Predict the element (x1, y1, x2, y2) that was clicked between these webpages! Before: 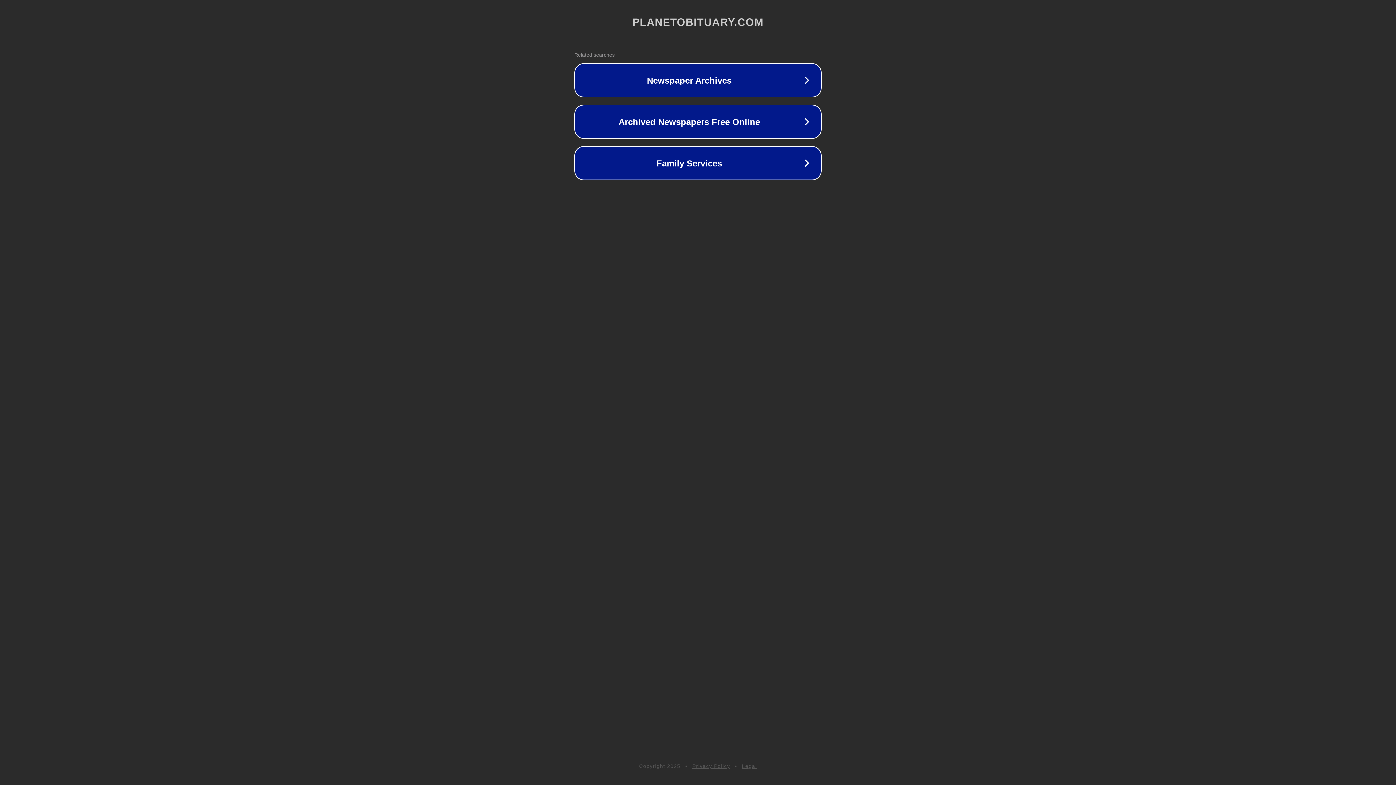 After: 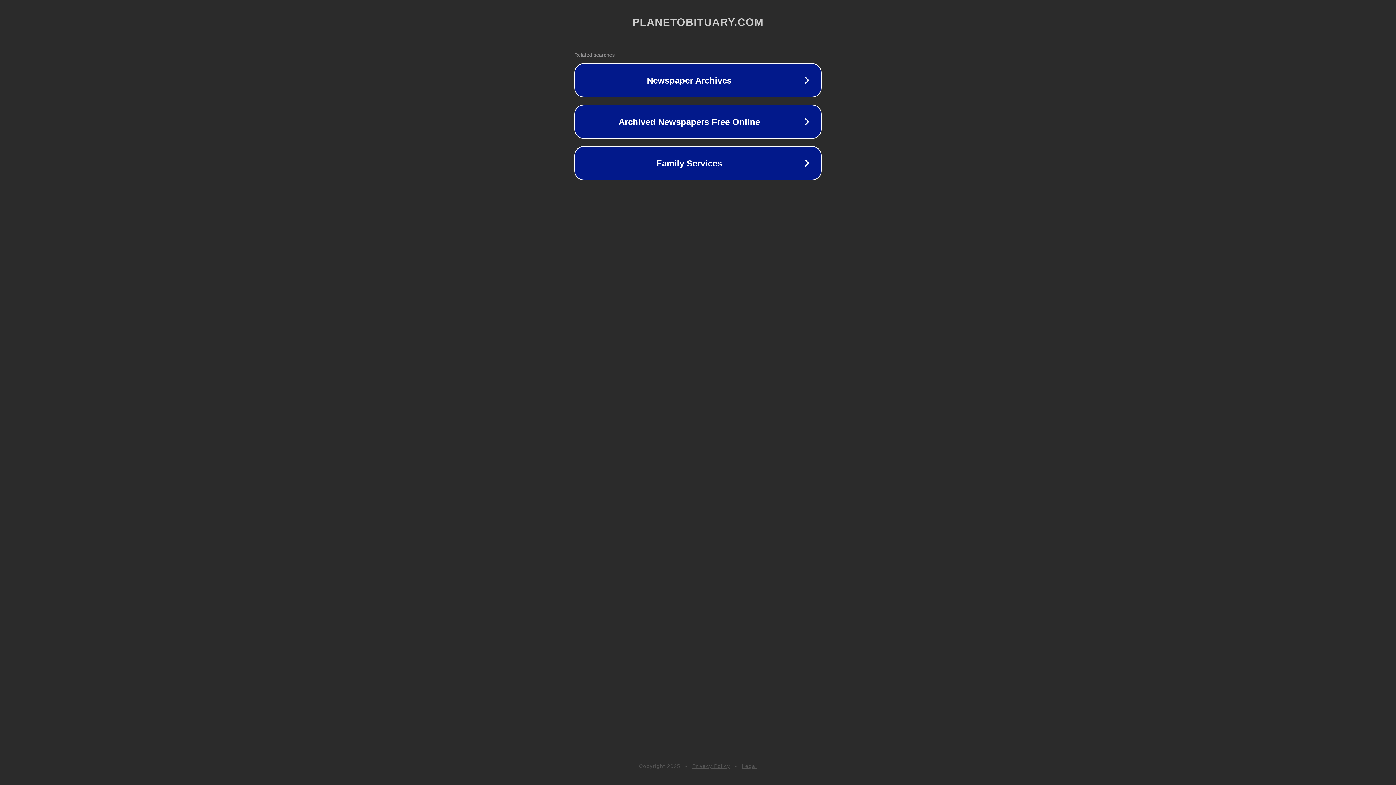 Action: label: Legal bbox: (742, 763, 757, 769)